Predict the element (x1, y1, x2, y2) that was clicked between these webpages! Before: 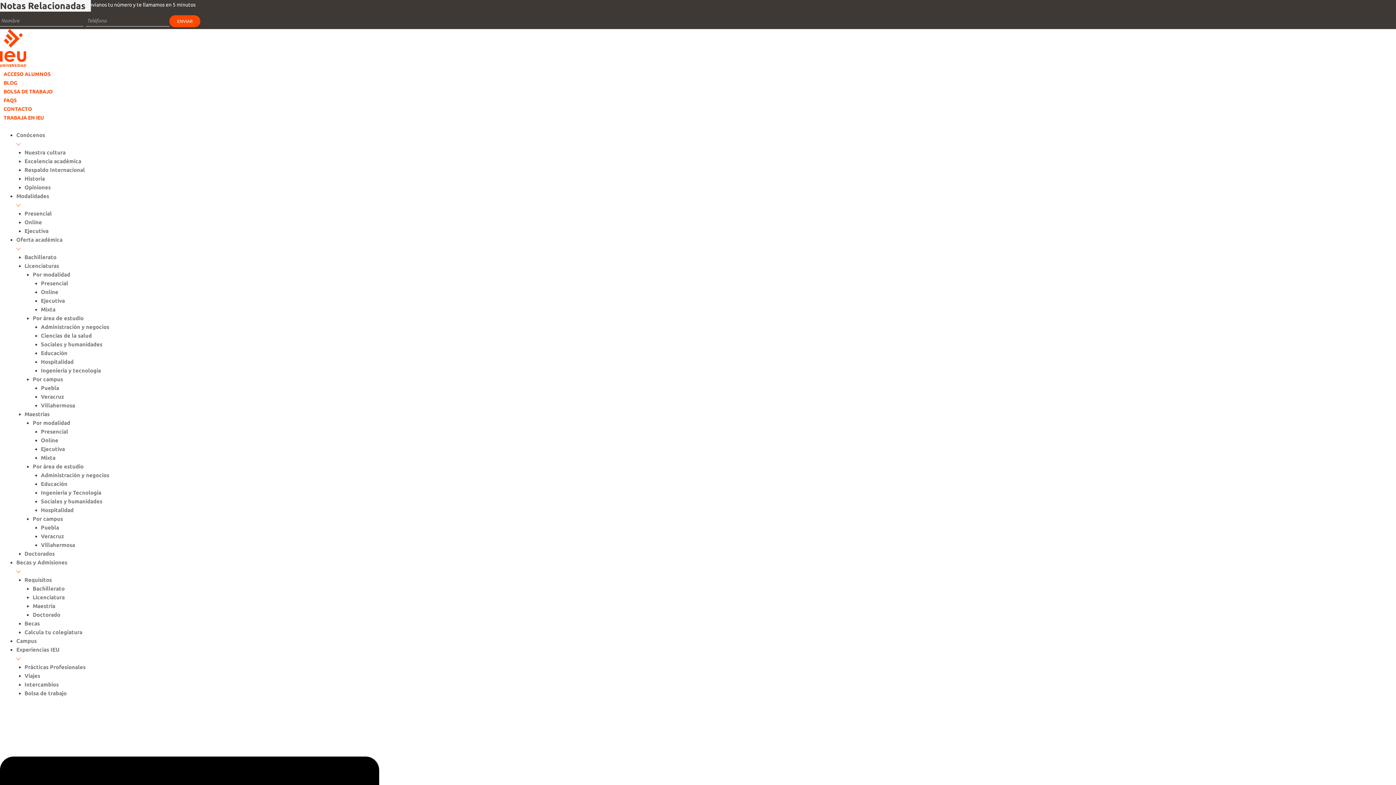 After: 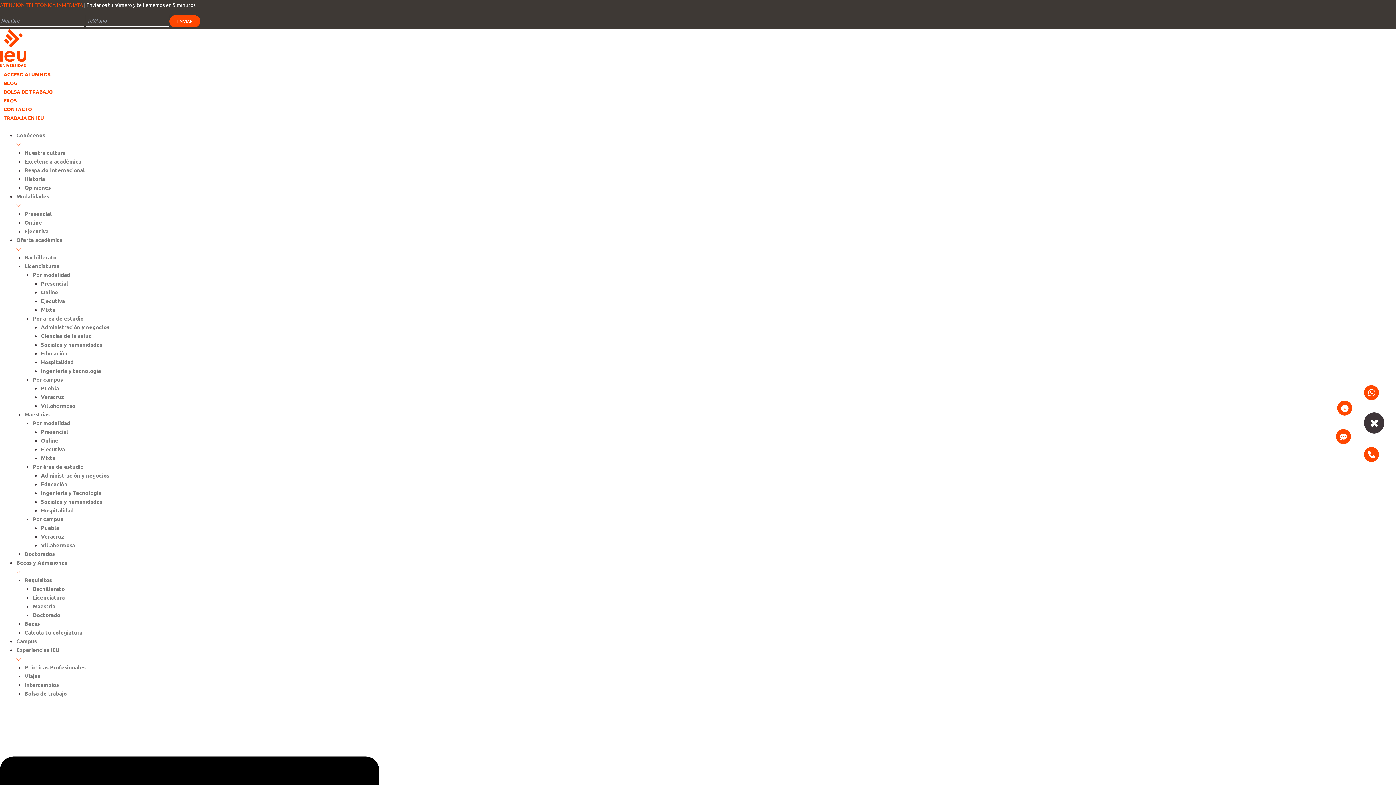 Action: bbox: (40, 401, 341, 410) label: Villahermosa